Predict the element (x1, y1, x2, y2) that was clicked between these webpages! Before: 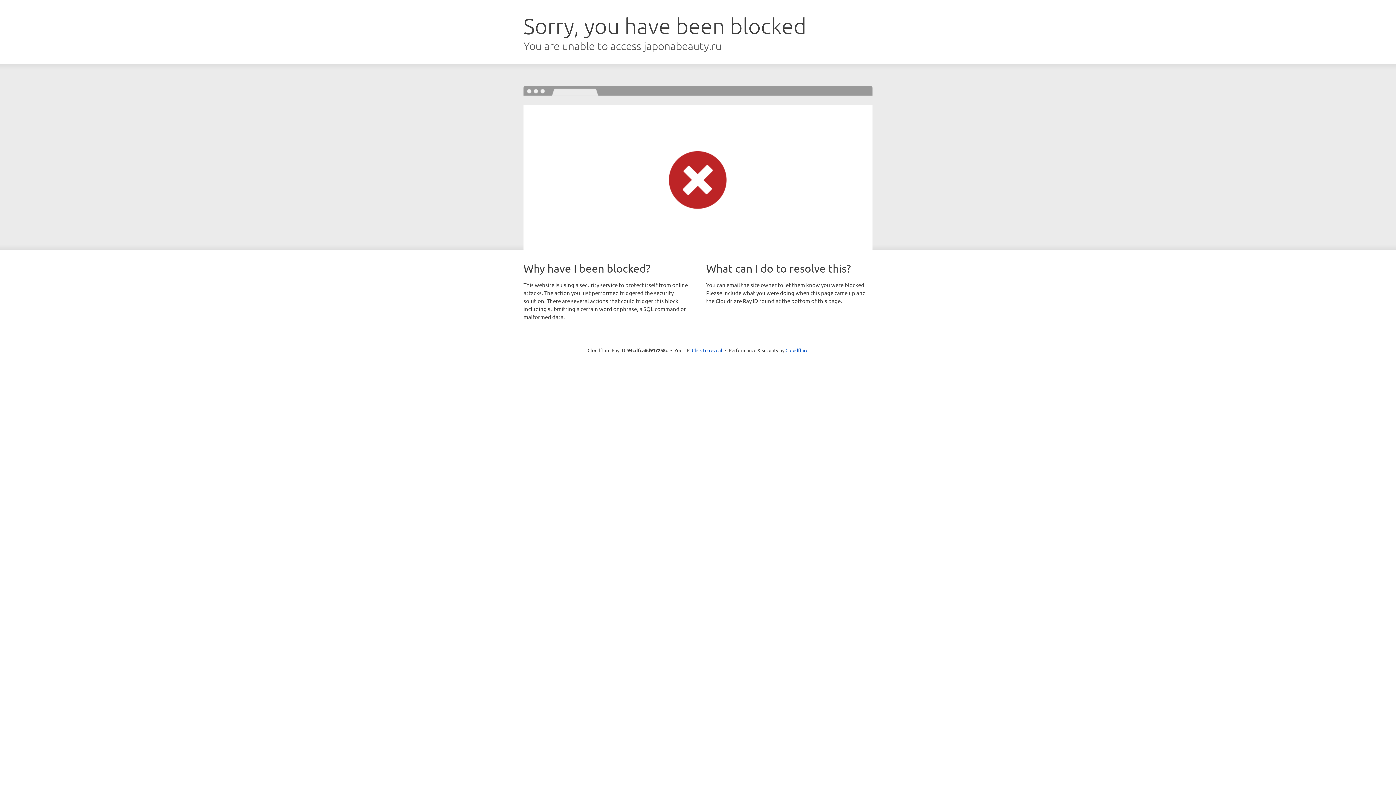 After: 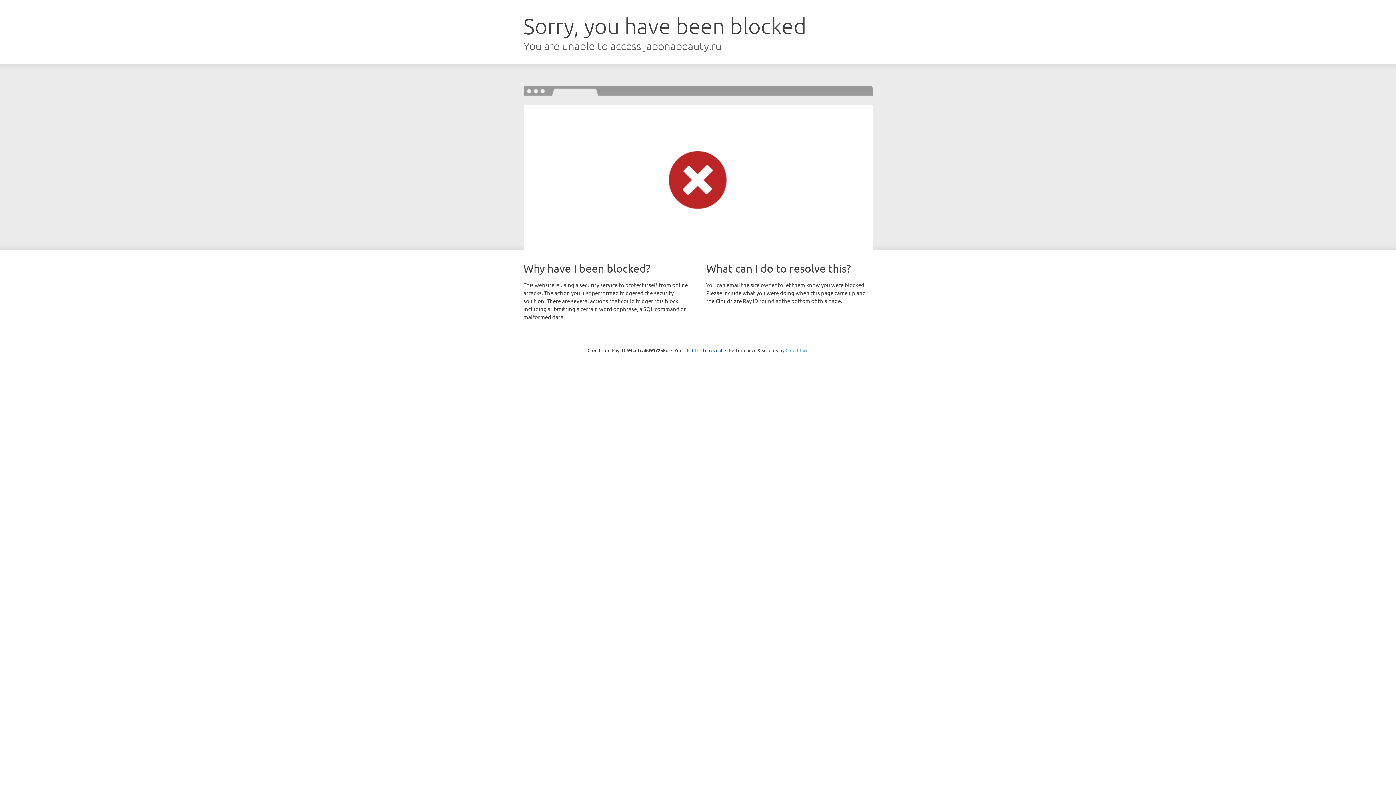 Action: label: Cloudflare bbox: (785, 347, 808, 353)